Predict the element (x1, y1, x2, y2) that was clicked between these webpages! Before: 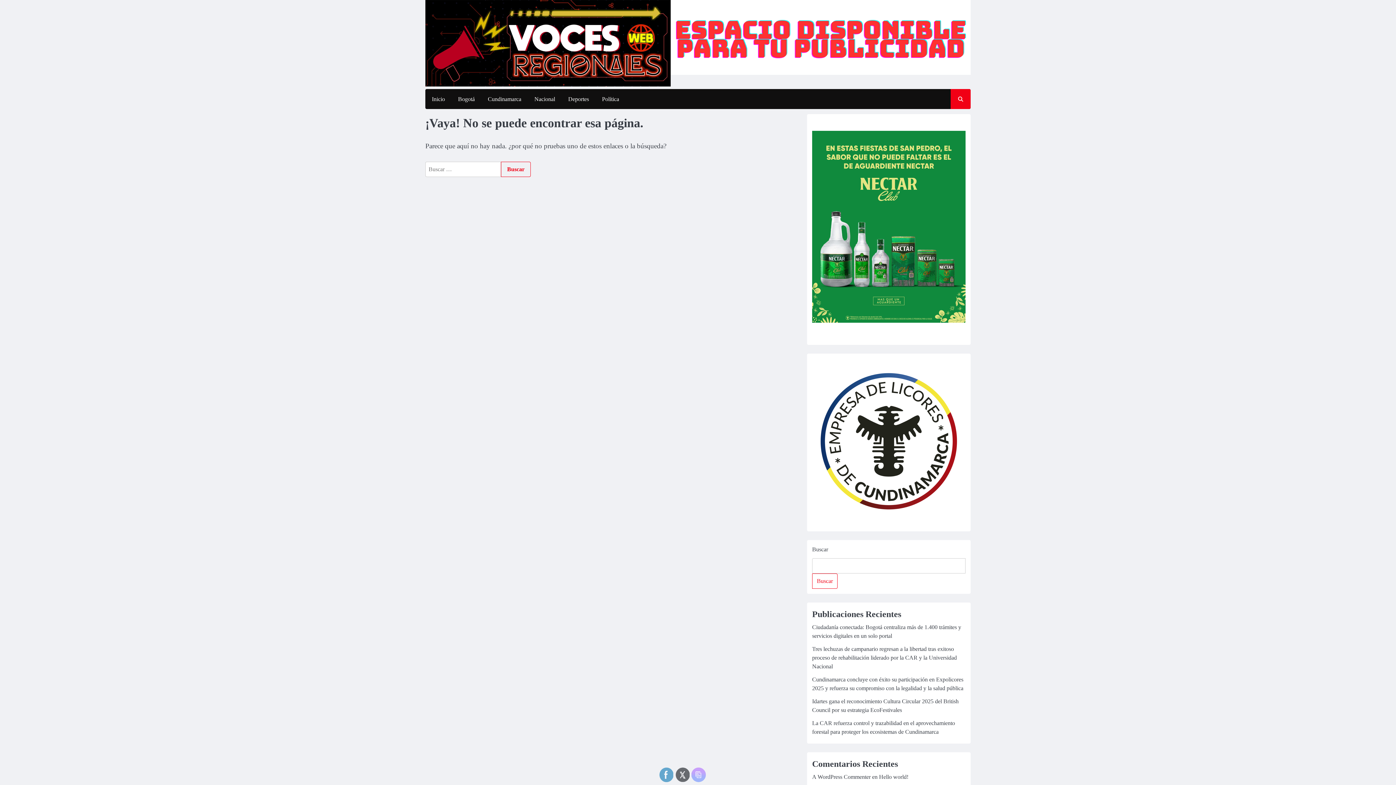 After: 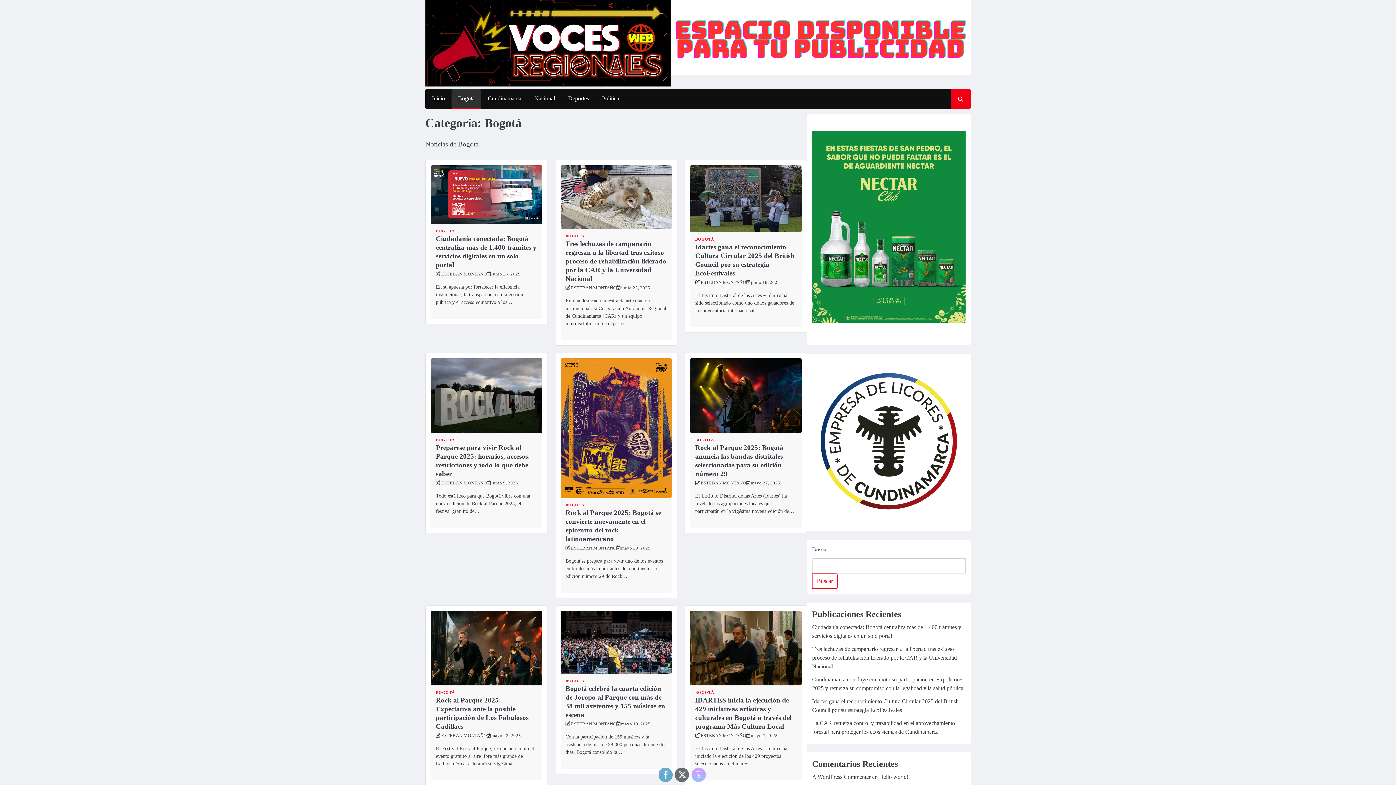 Action: label: Bogotá bbox: (451, 90, 481, 108)